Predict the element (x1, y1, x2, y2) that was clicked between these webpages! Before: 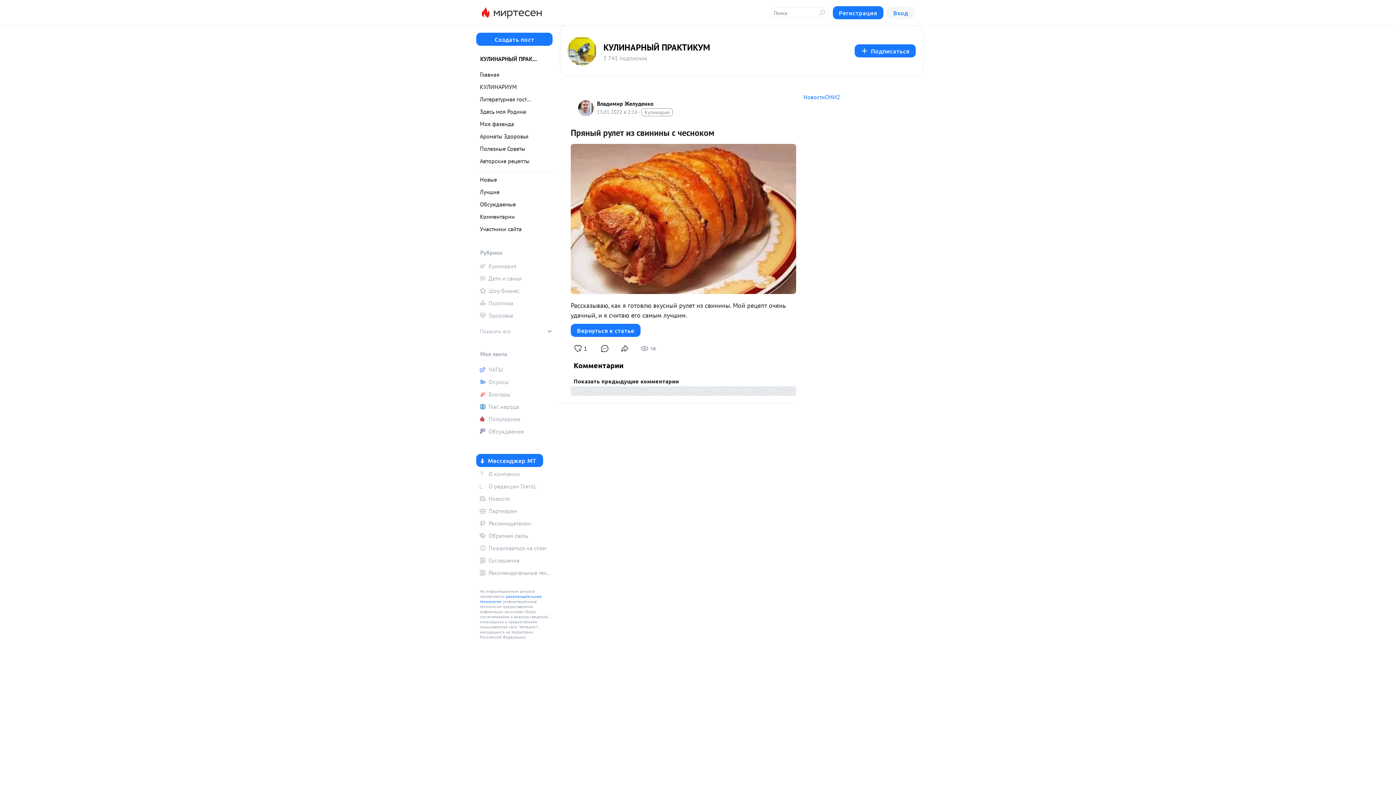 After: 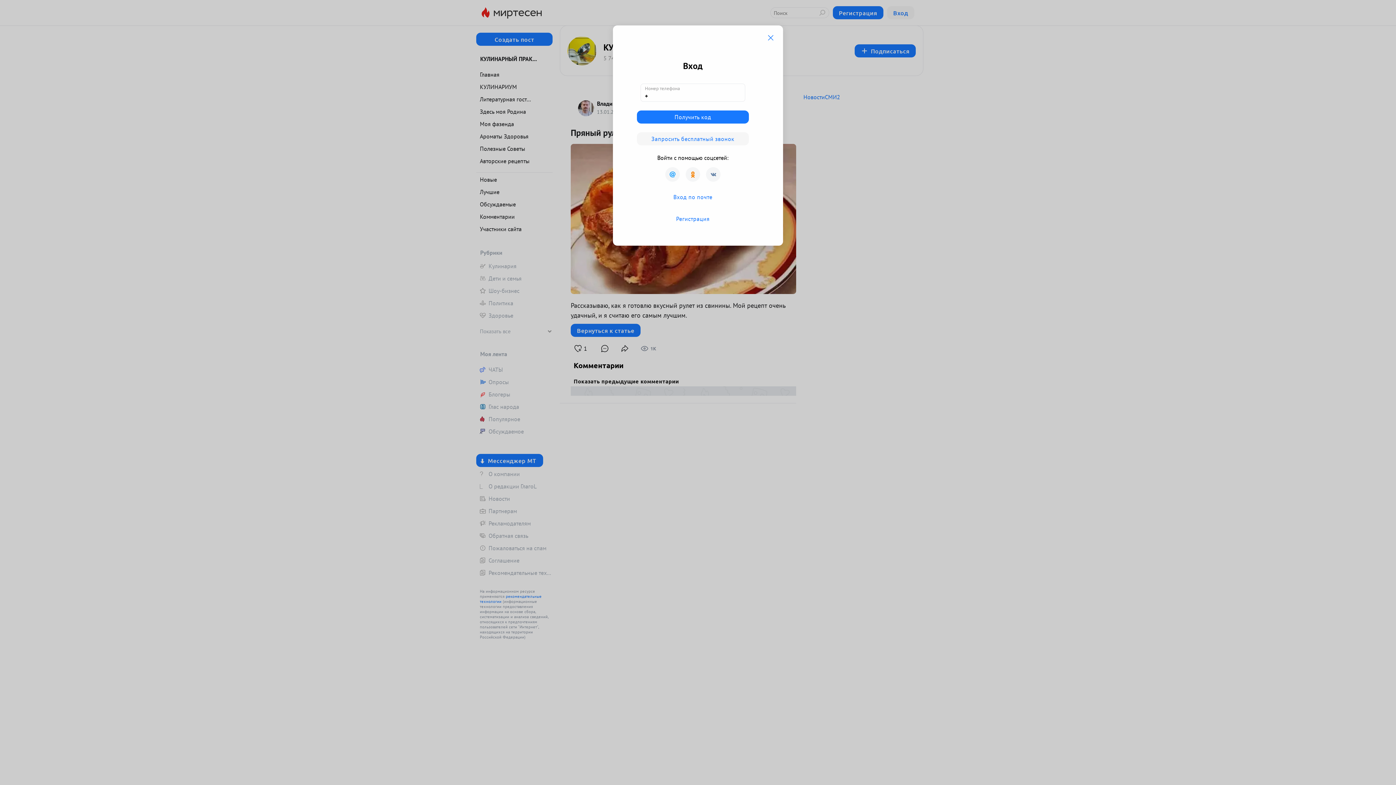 Action: bbox: (476, 401, 552, 412) label: Глас народа